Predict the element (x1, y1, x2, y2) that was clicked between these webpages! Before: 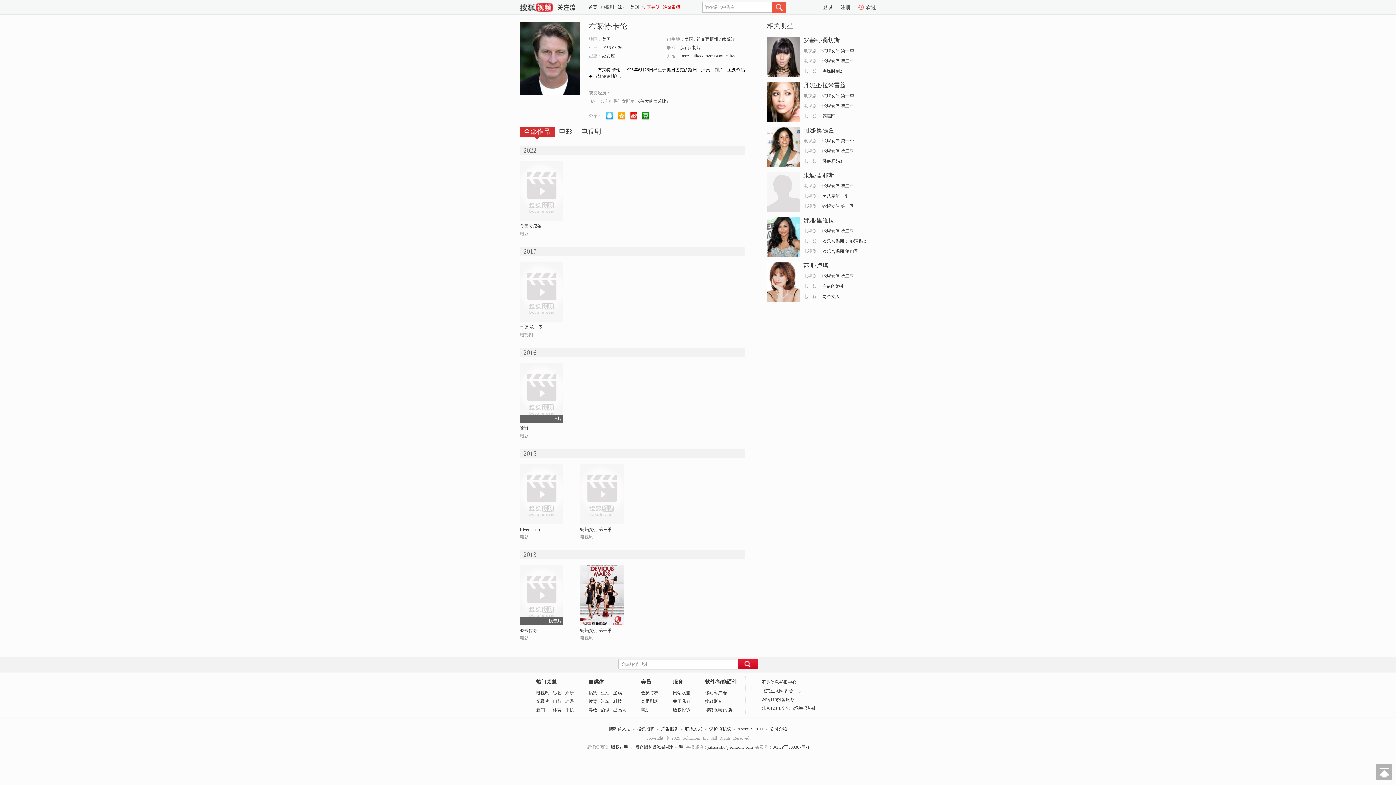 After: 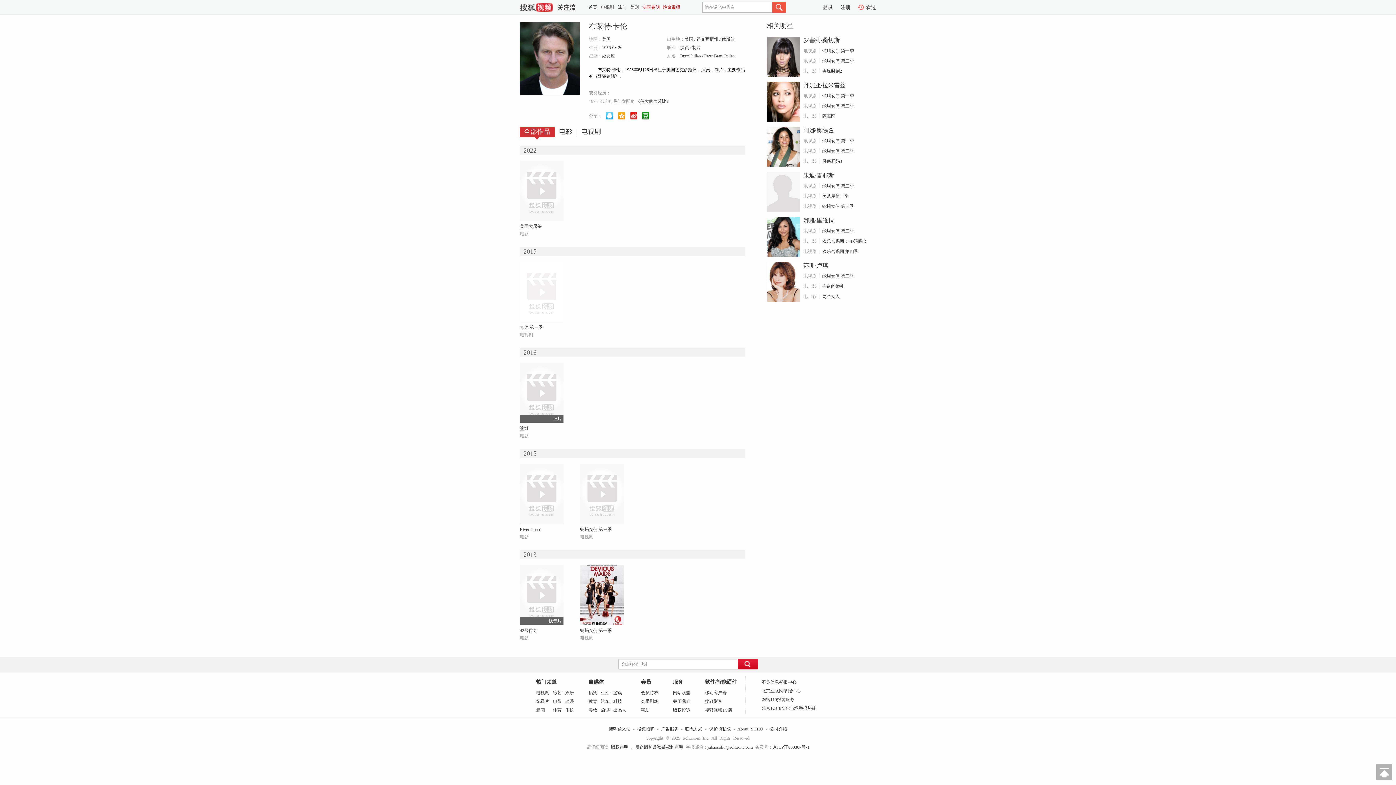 Action: bbox: (520, 262, 563, 267)